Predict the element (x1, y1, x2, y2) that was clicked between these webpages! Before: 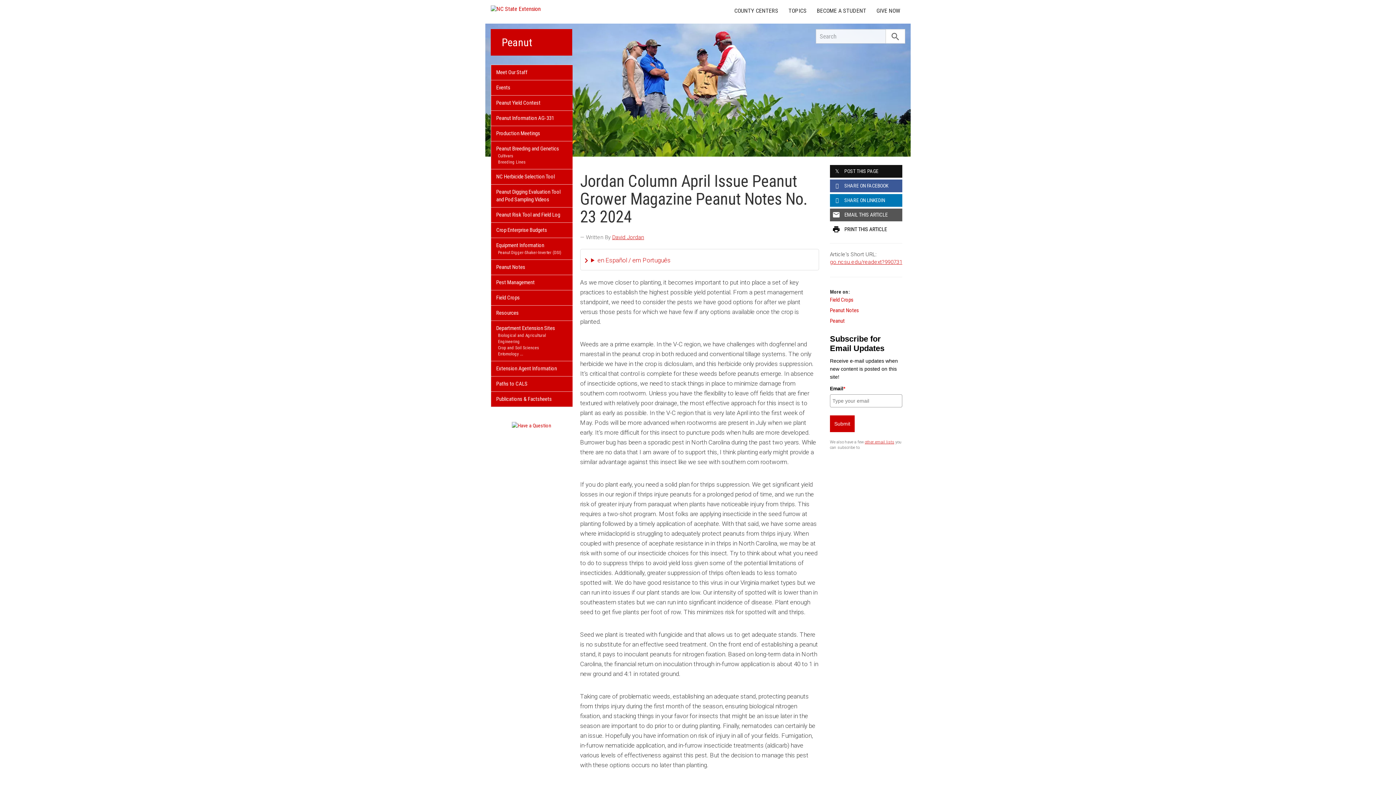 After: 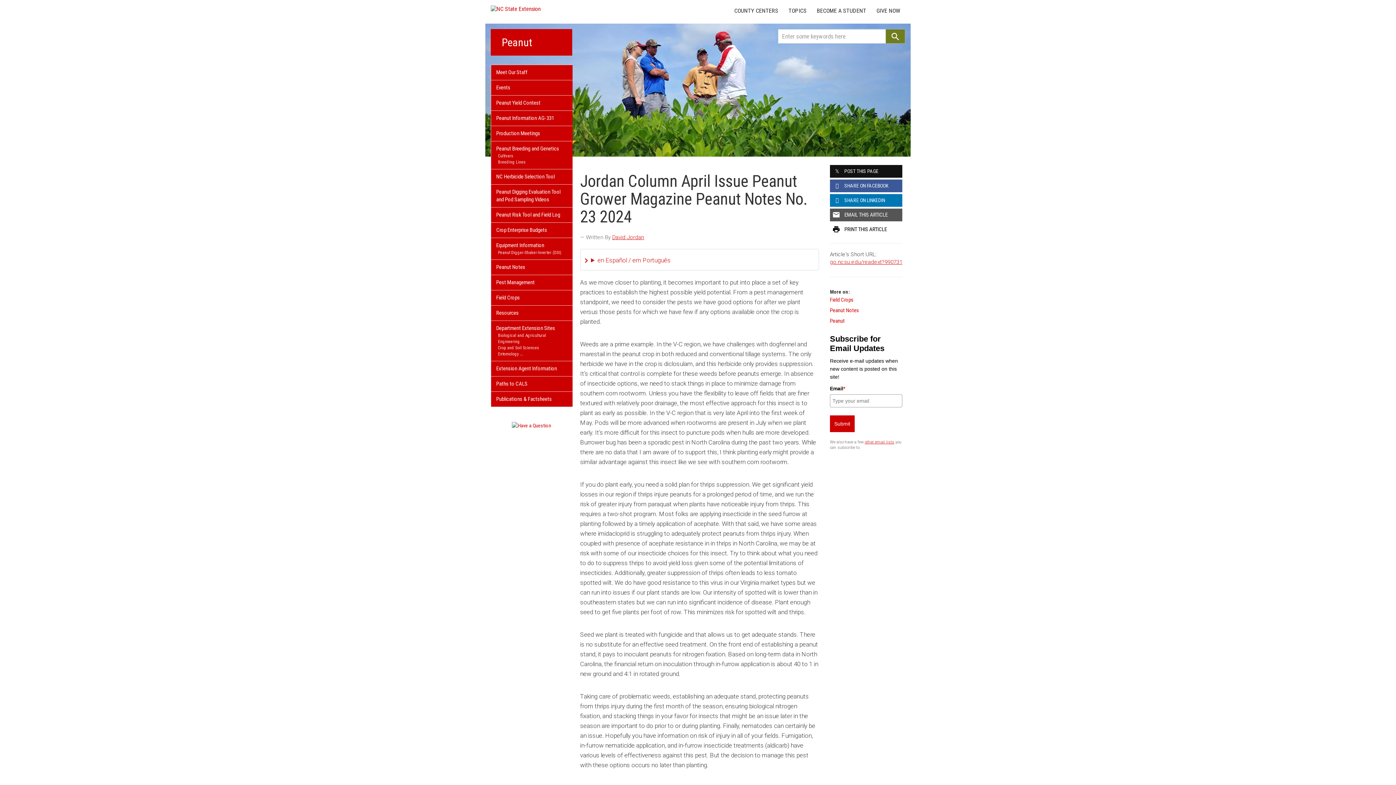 Action: bbox: (885, 29, 905, 43) label: search